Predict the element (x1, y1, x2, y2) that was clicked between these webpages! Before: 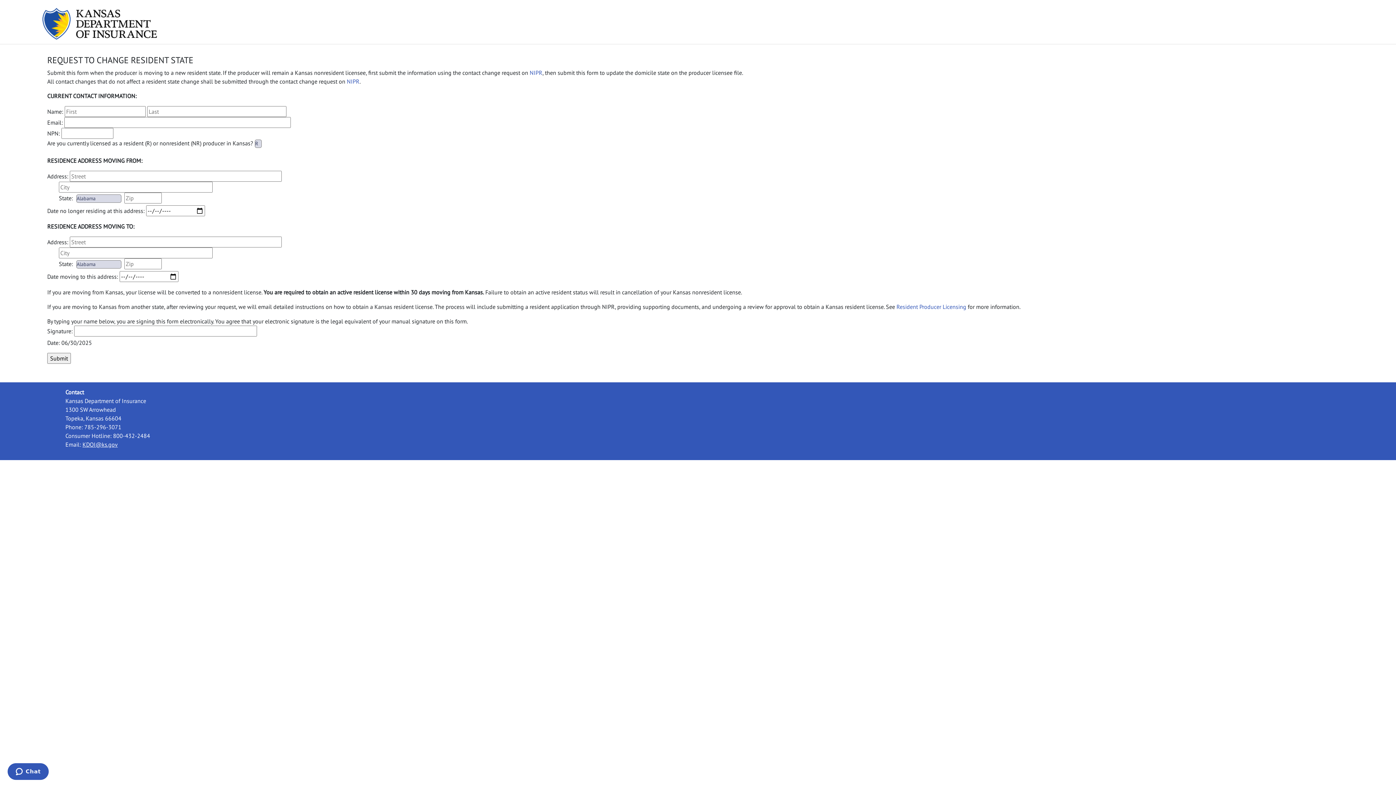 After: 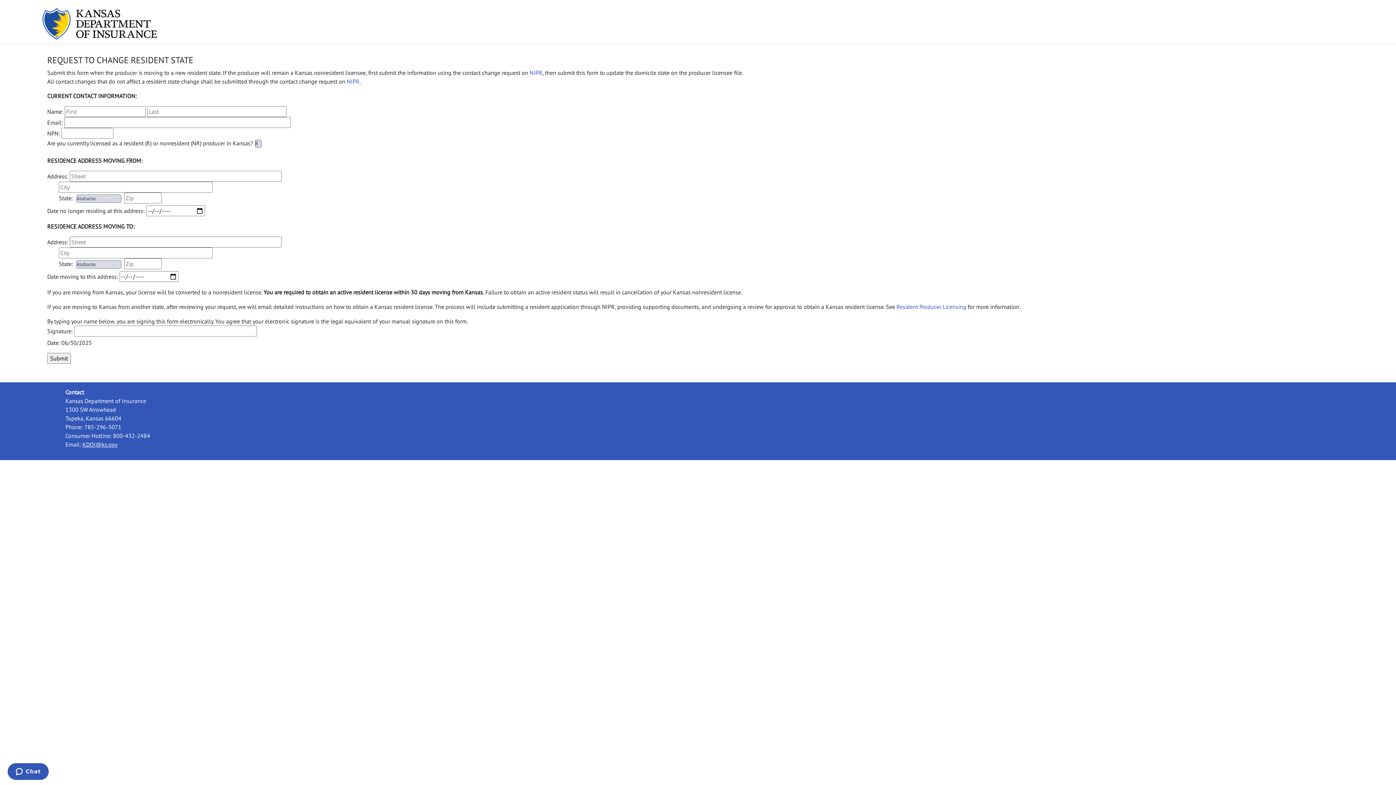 Action: label: KDOI@ks.gov bbox: (82, 441, 117, 448)